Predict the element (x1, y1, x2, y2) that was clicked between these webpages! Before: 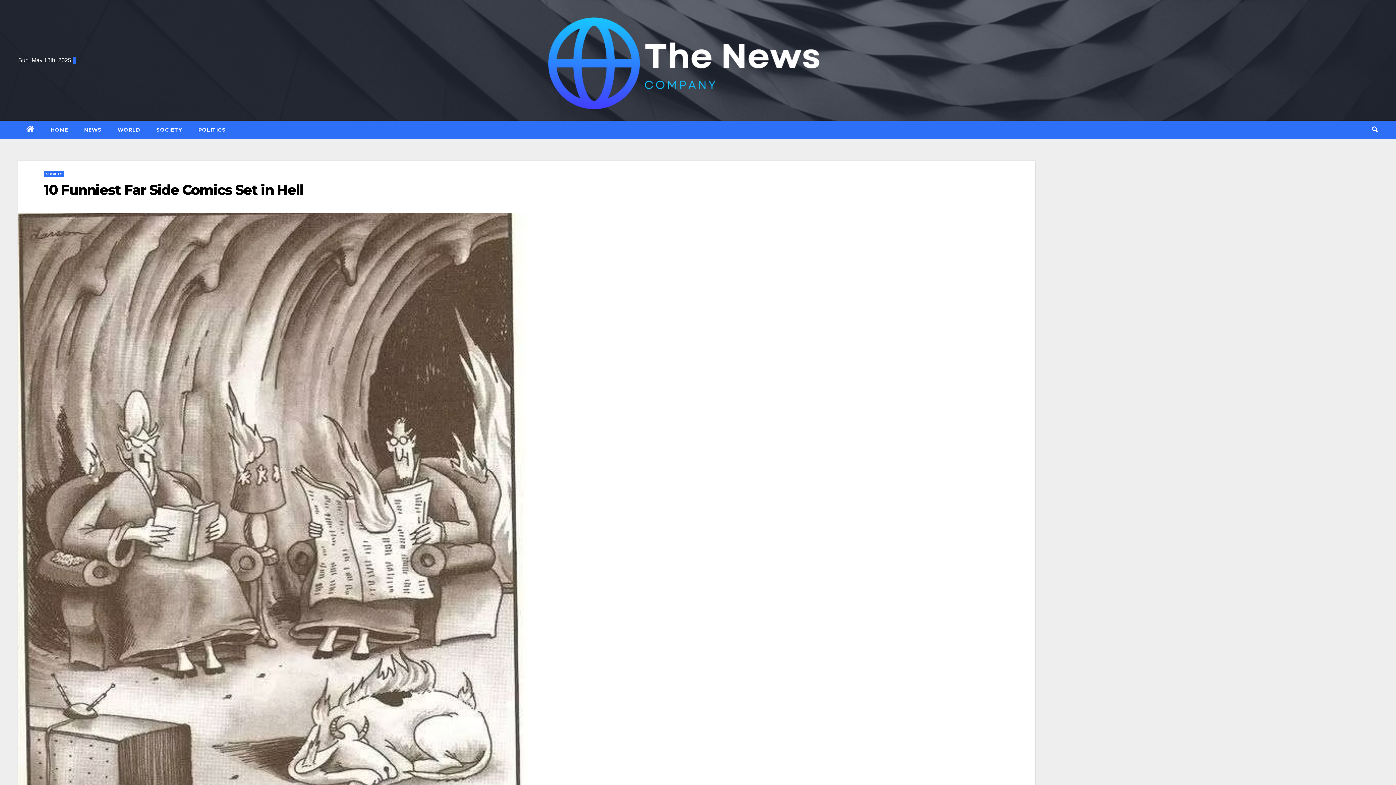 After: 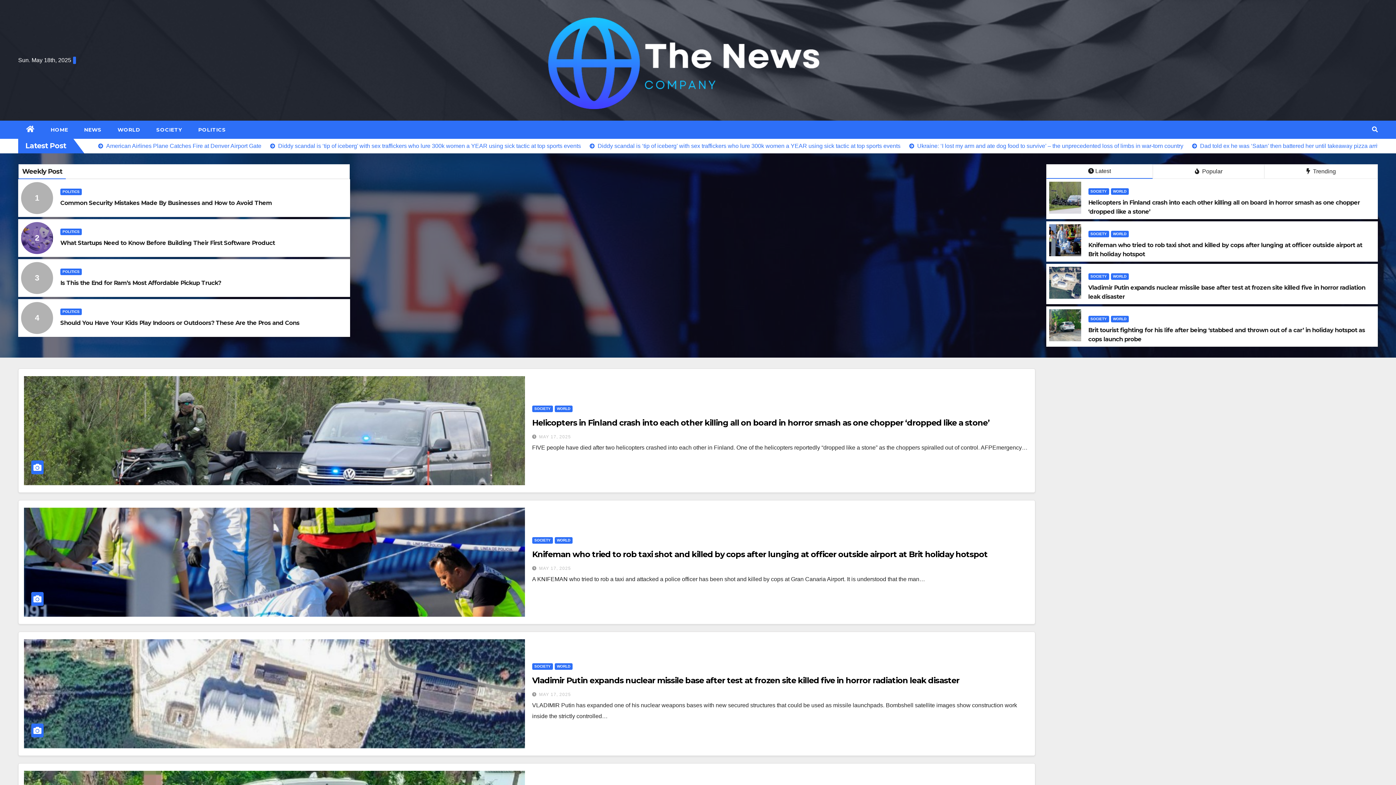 Action: bbox: (18, 120, 42, 138)